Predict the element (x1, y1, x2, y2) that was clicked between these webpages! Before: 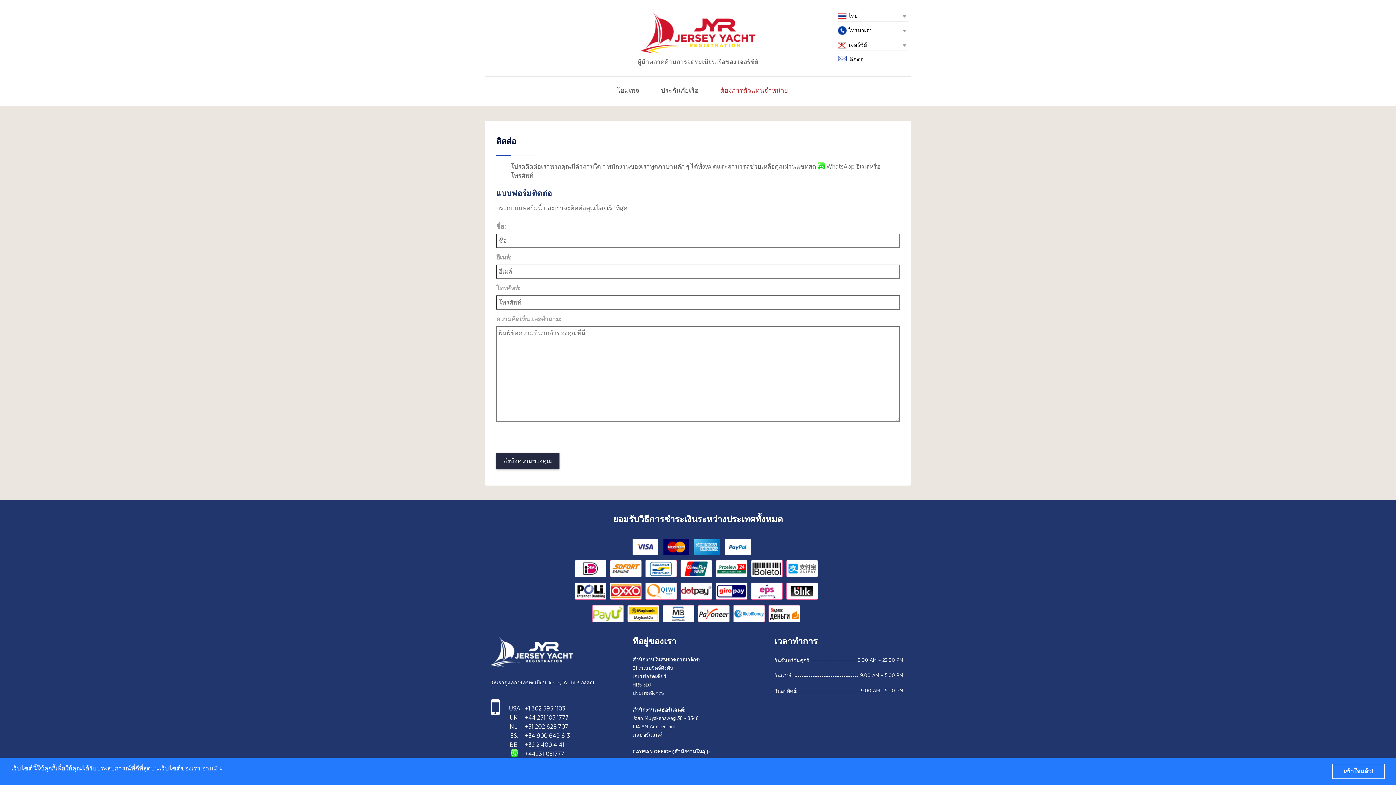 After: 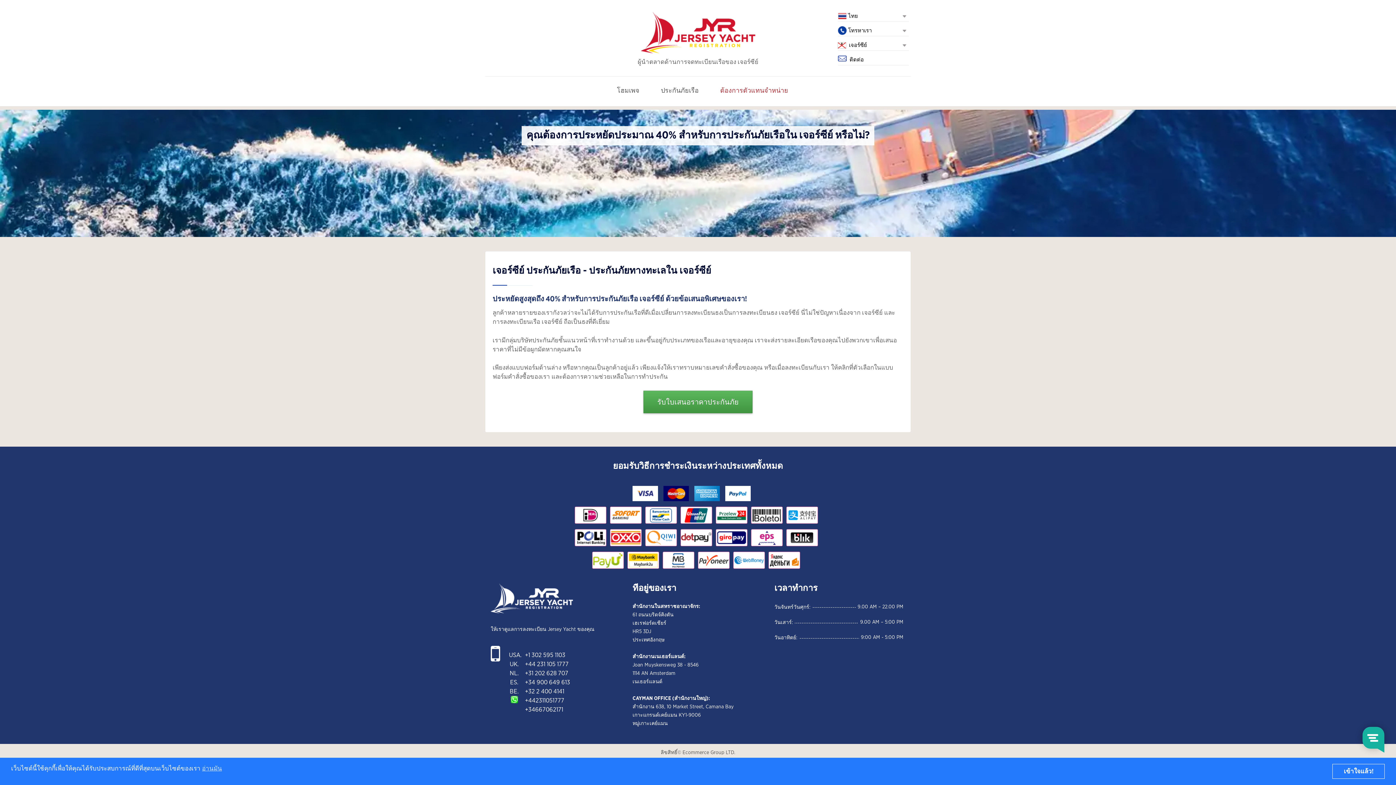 Action: label: ประกันภัยเรือ bbox: (654, 82, 705, 98)